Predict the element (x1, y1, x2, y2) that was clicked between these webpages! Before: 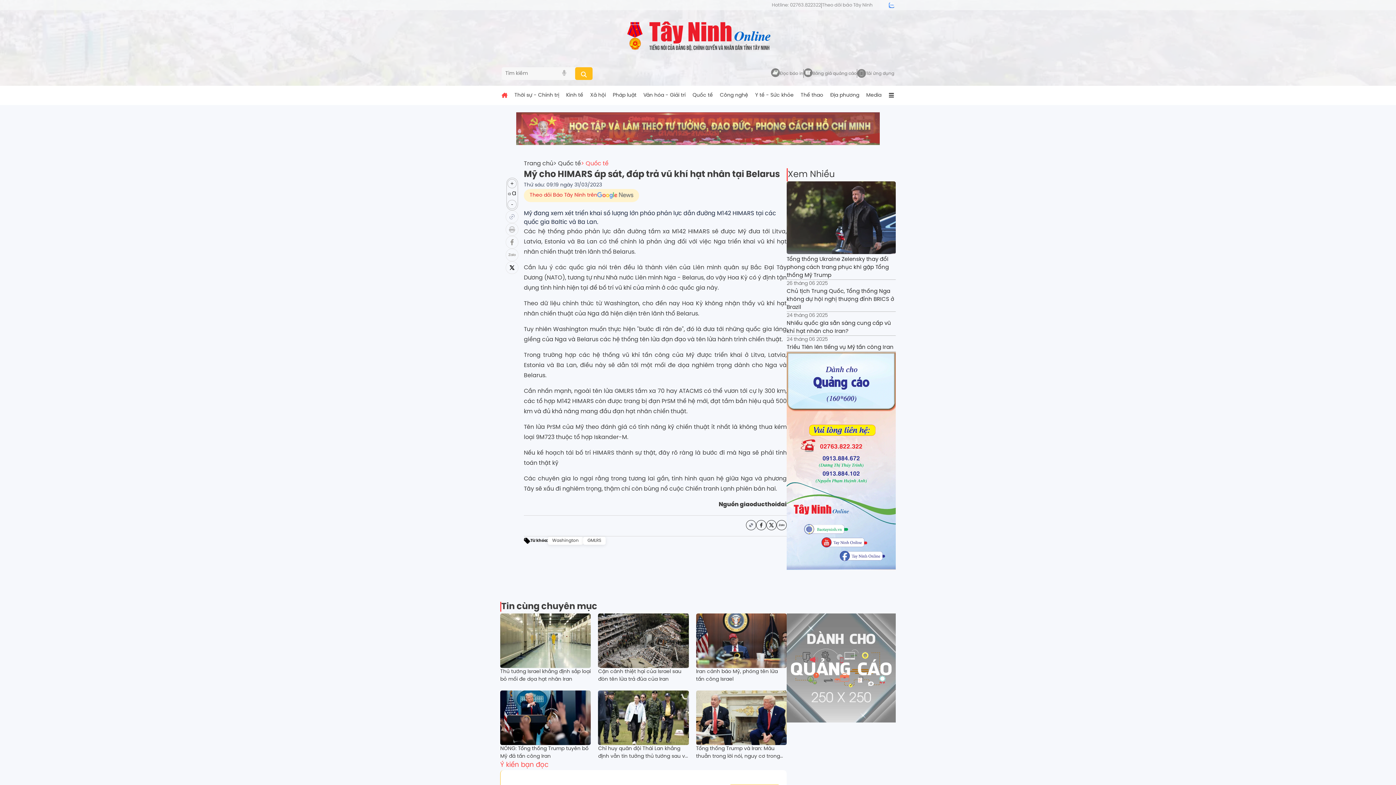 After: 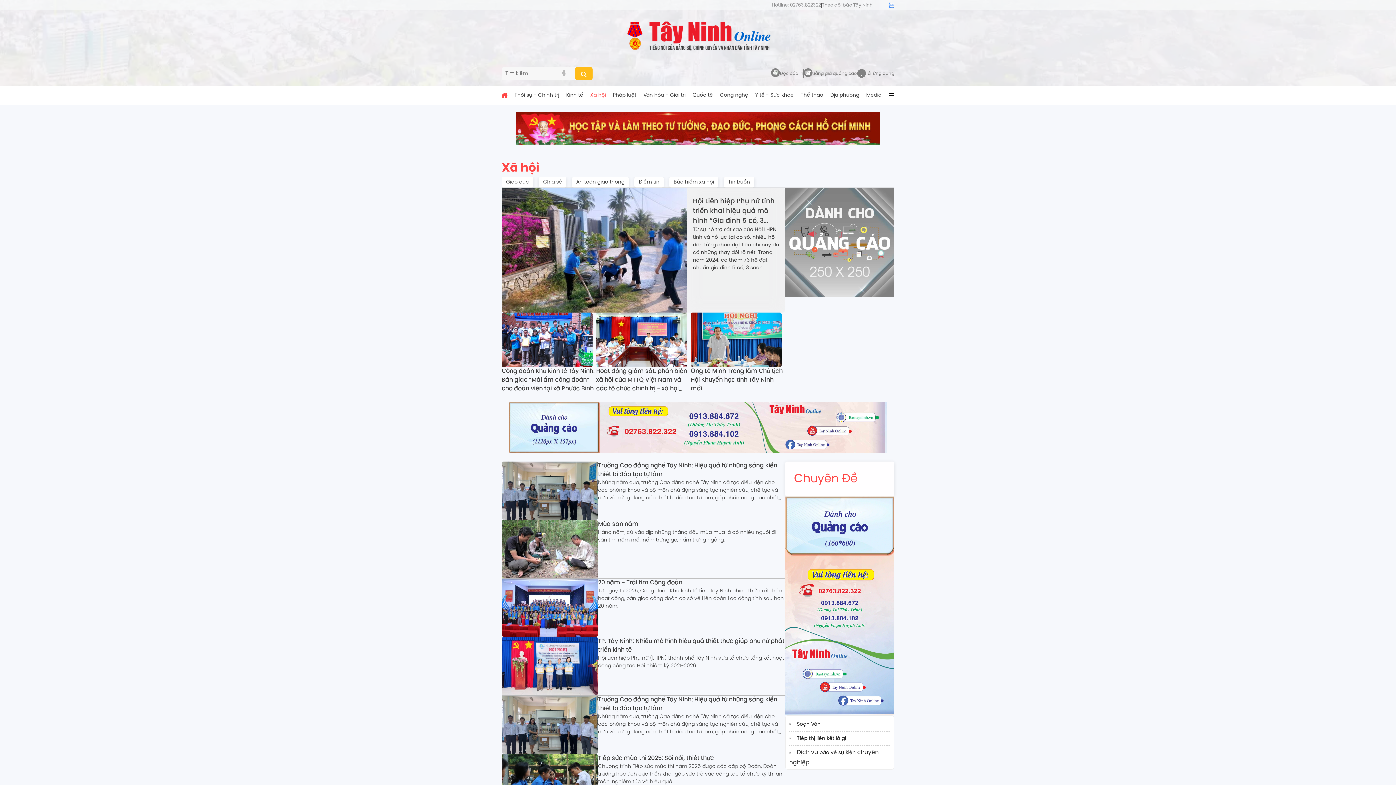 Action: label: Xã hội bbox: (590, 91, 605, 99)